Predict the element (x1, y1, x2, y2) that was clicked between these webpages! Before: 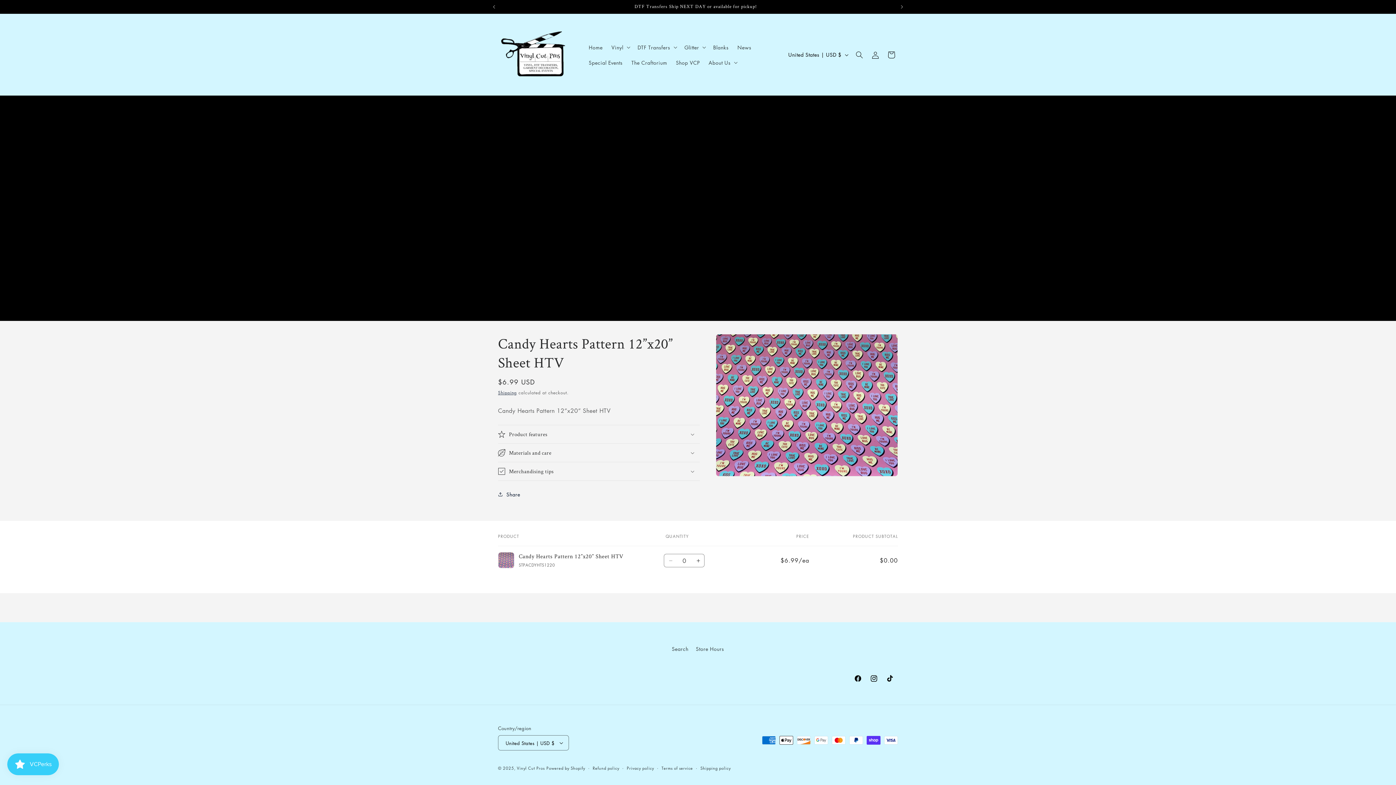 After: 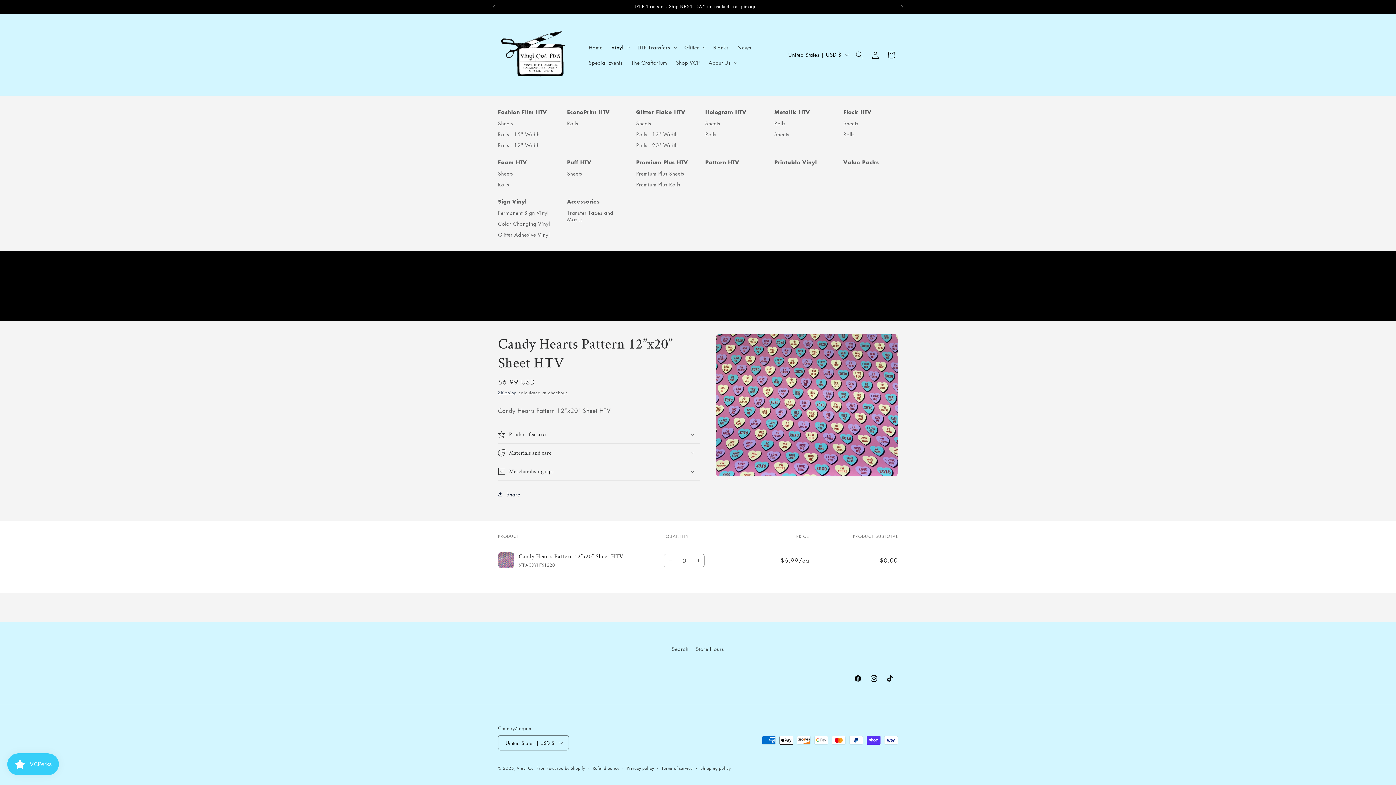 Action: bbox: (607, 39, 633, 54) label: Vinyl